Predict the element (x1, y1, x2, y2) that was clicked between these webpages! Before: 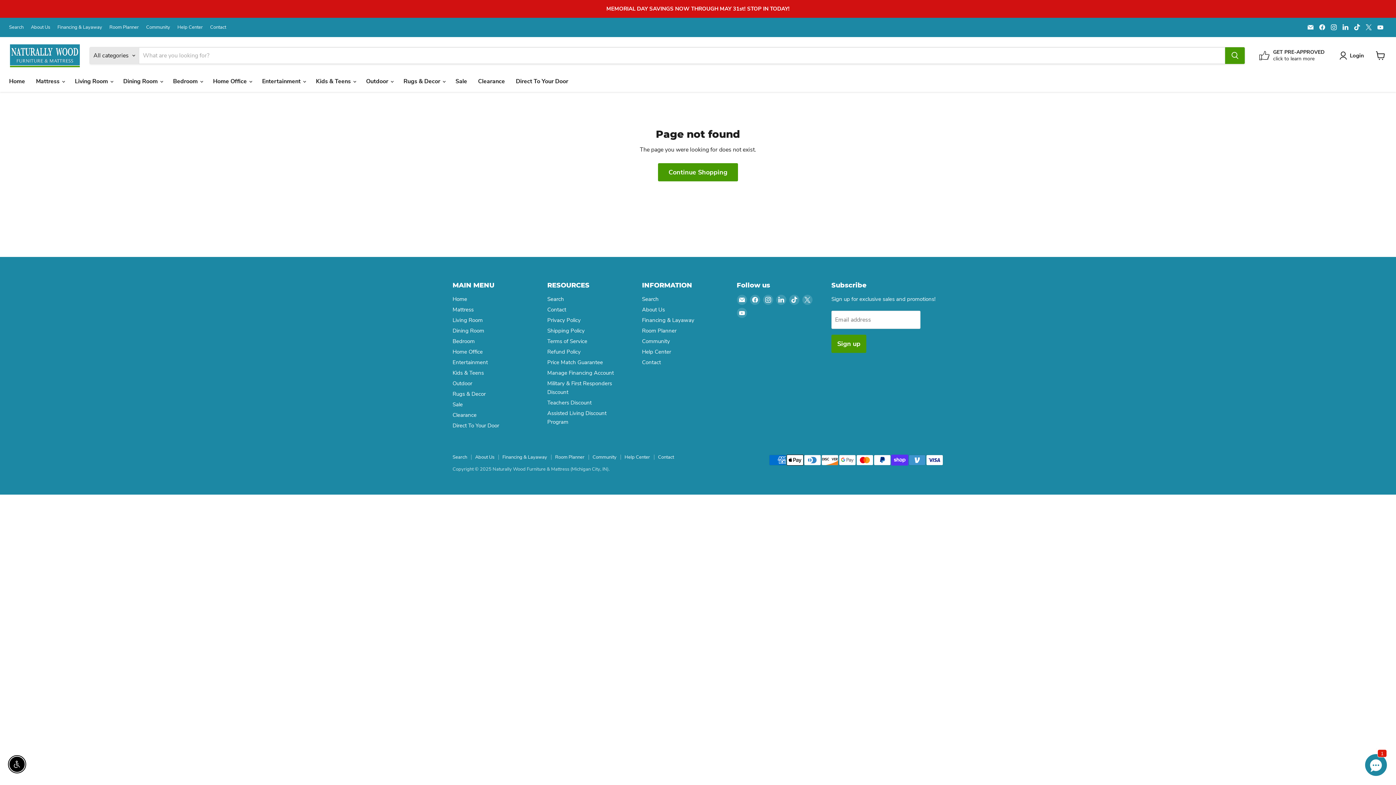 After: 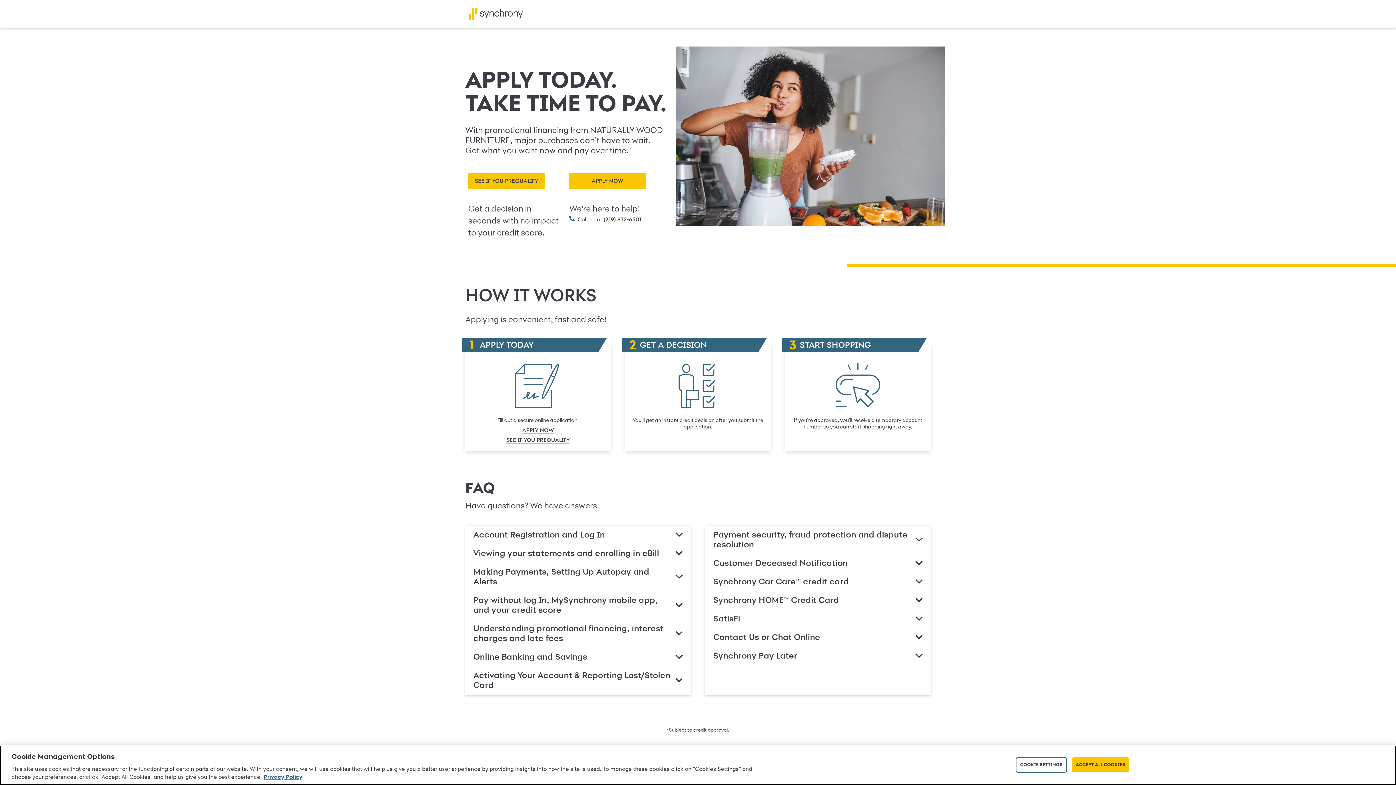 Action: bbox: (1259, 49, 1325, 62) label: GET PRE-APPROVED

click to learn more